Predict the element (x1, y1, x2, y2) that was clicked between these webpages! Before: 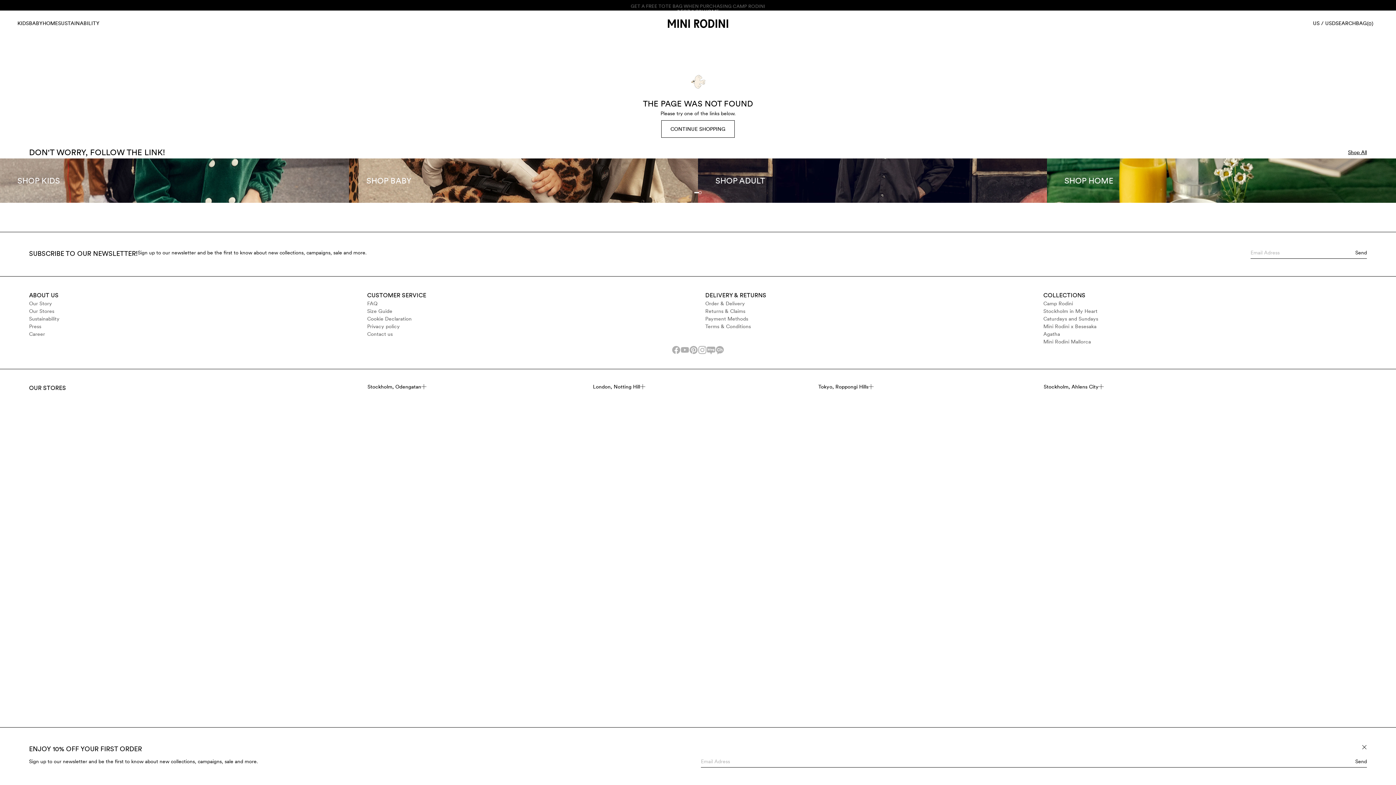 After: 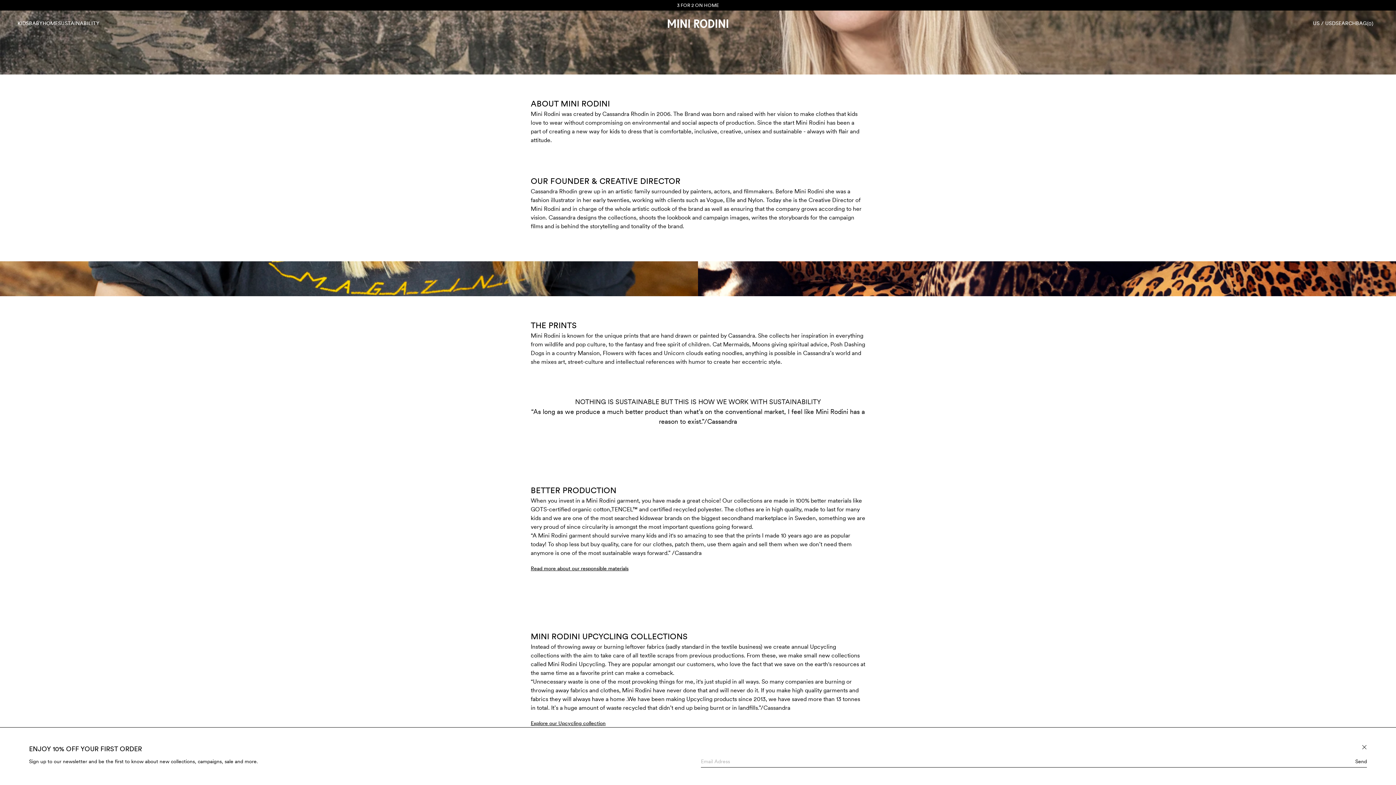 Action: bbox: (29, 300, 352, 307) label: Our Story